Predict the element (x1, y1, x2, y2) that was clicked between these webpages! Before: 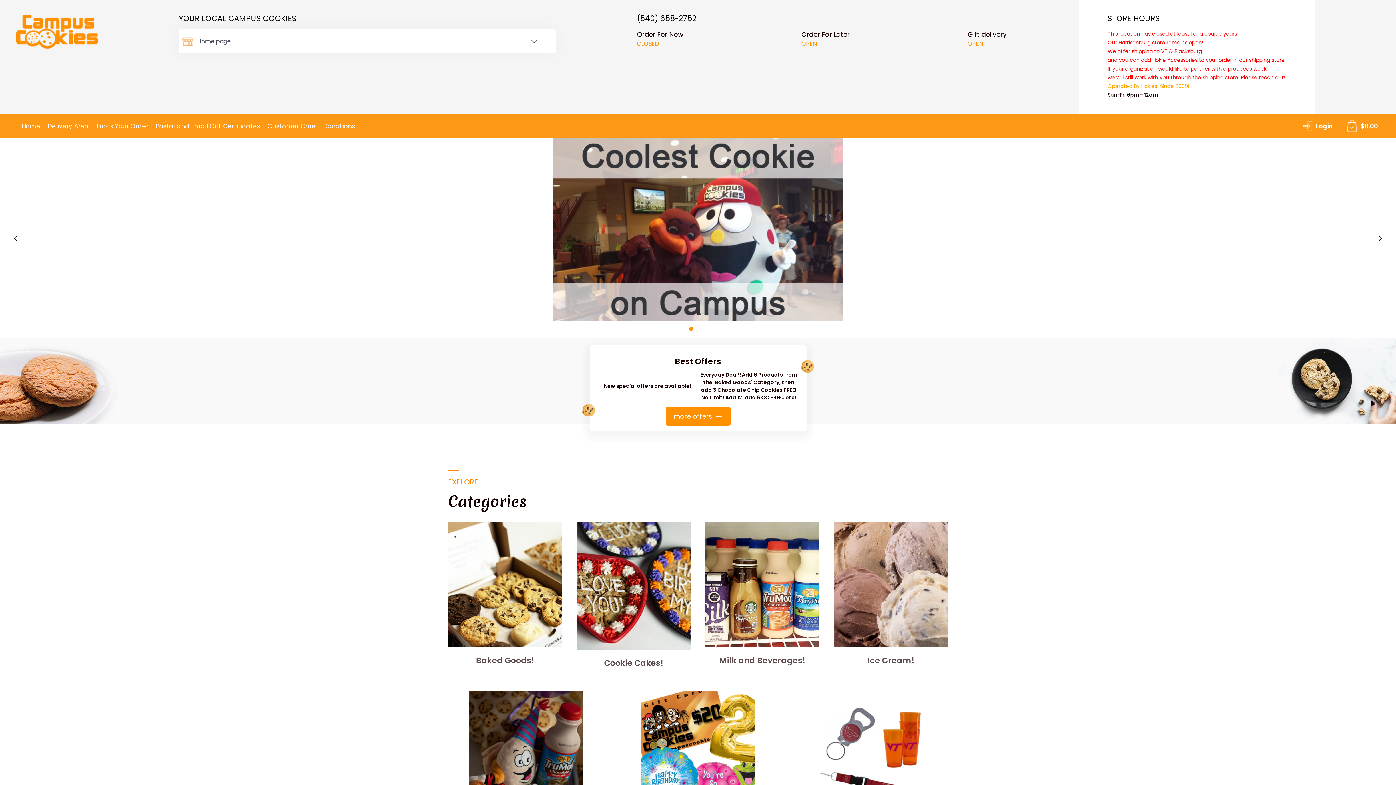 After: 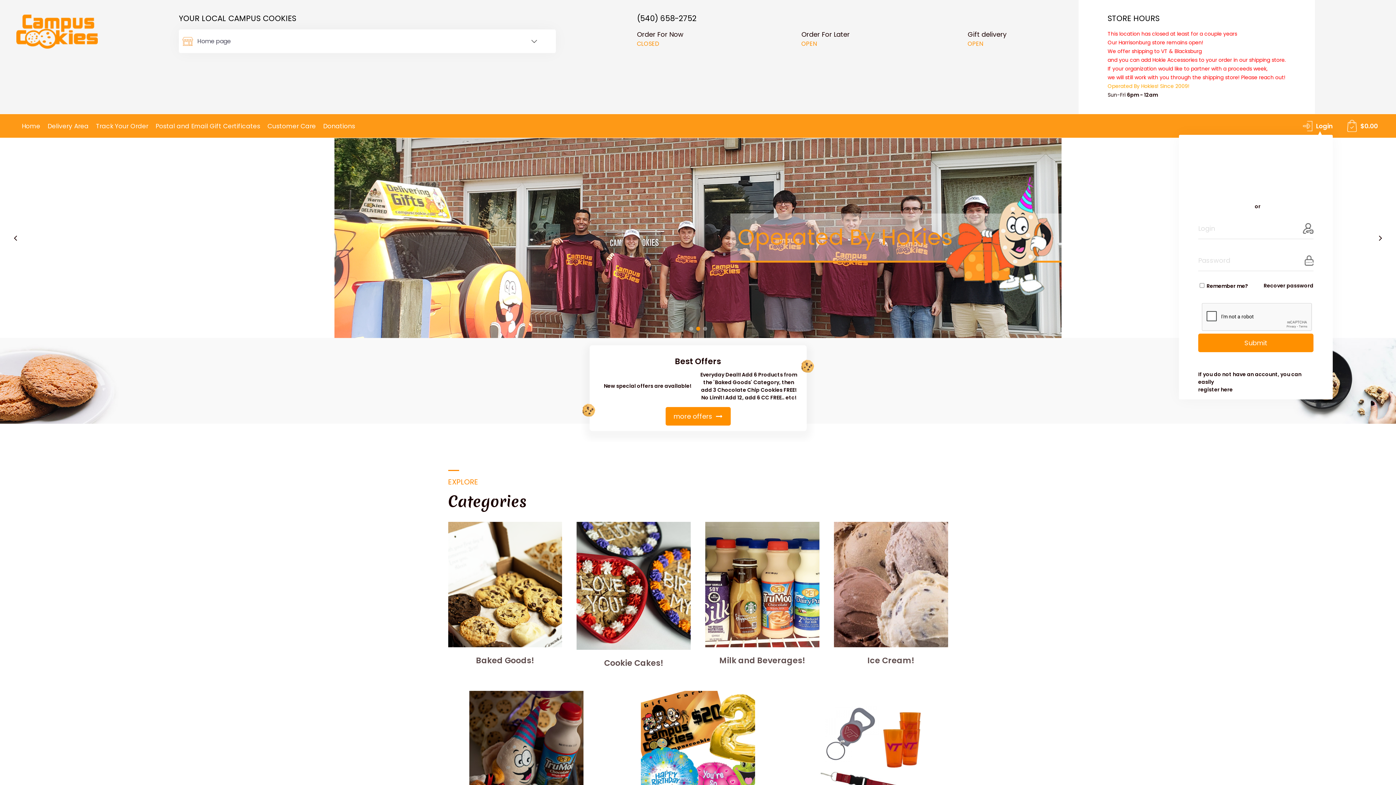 Action: label: Login bbox: (1303, 117, 1333, 134)